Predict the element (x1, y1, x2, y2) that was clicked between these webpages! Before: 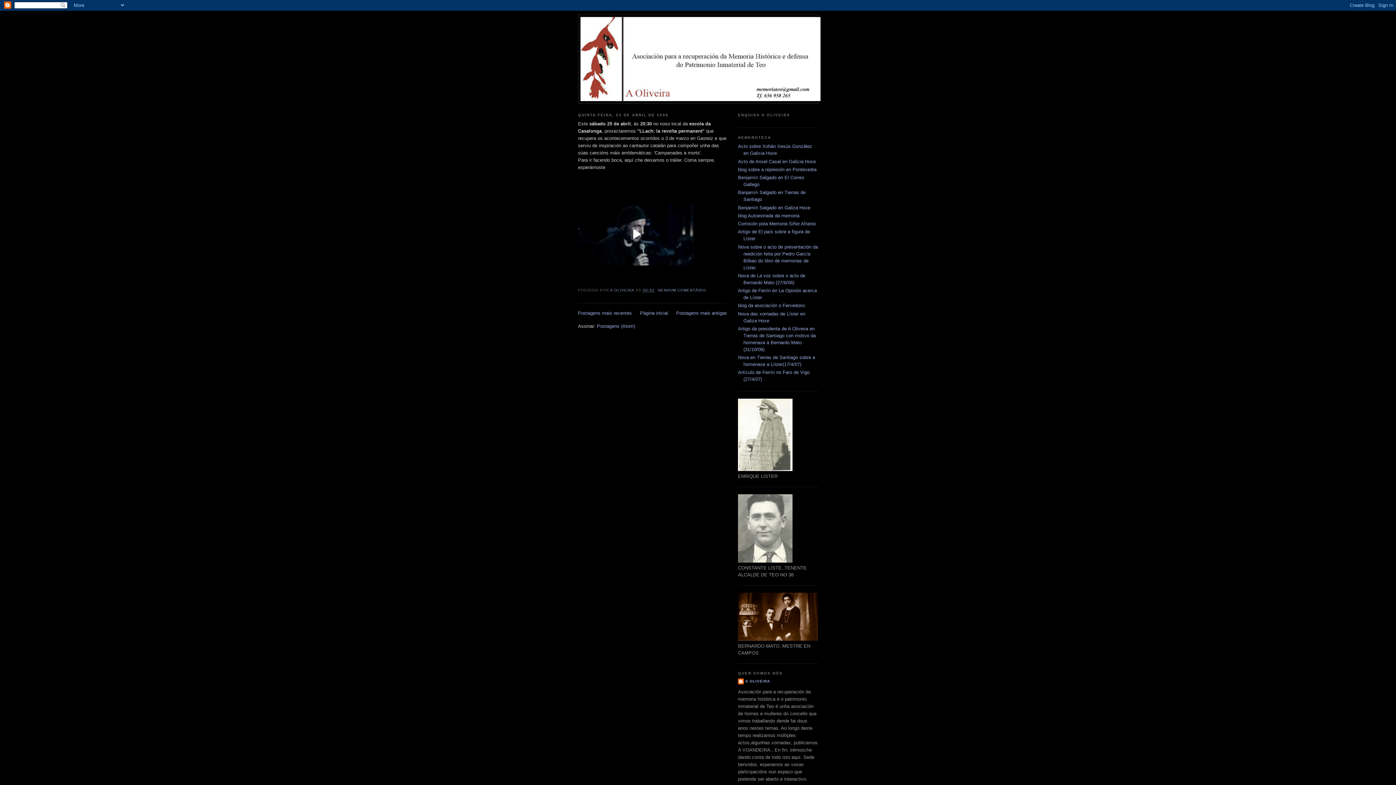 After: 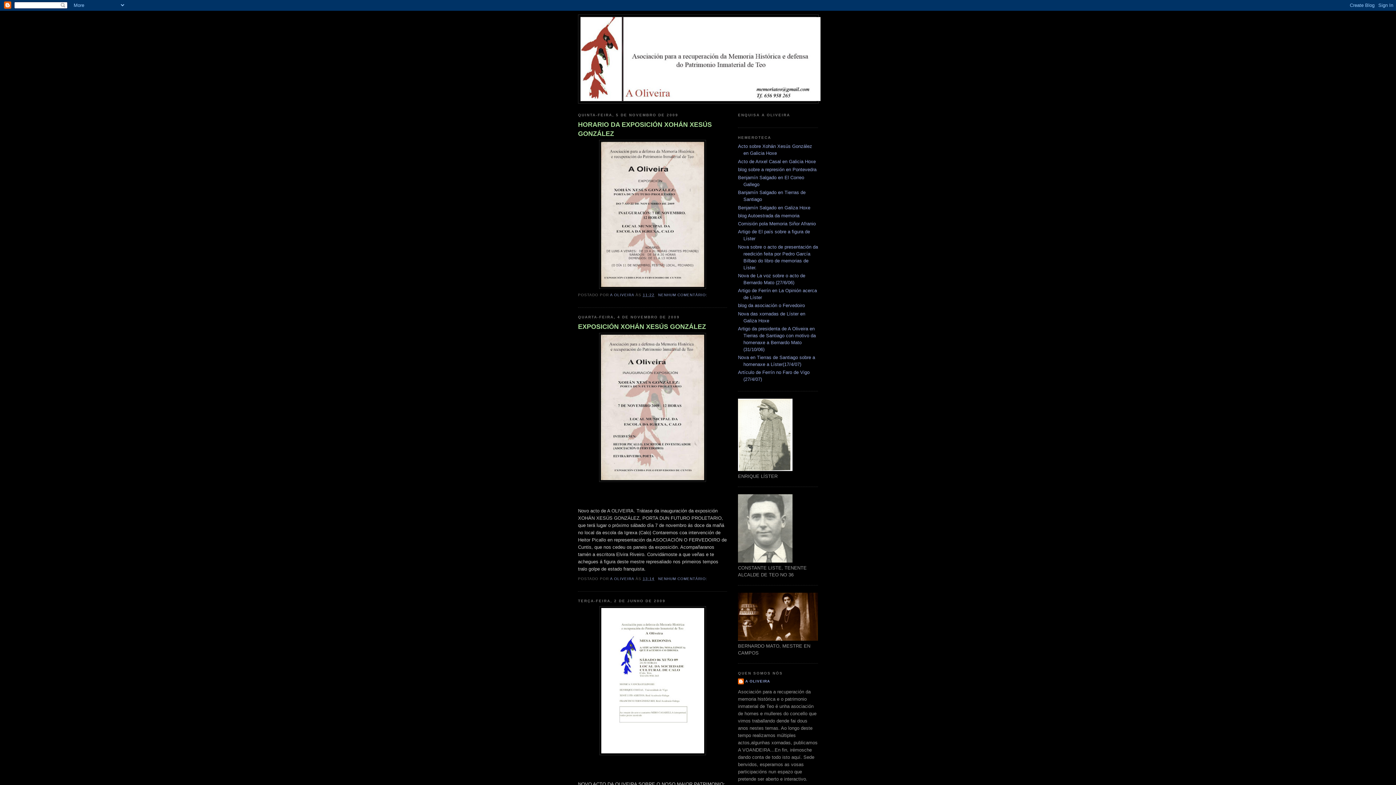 Action: label: Postagens mais recentes bbox: (578, 310, 632, 316)